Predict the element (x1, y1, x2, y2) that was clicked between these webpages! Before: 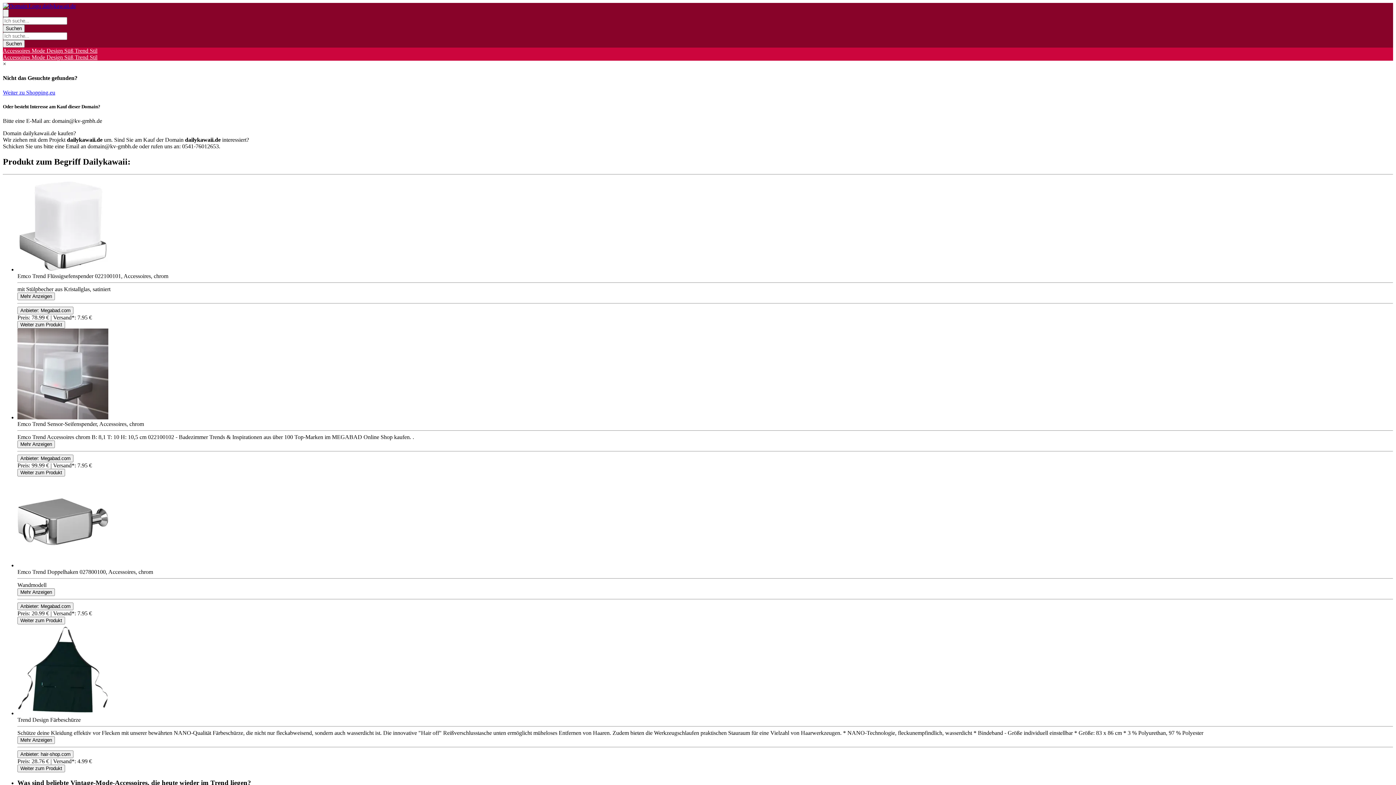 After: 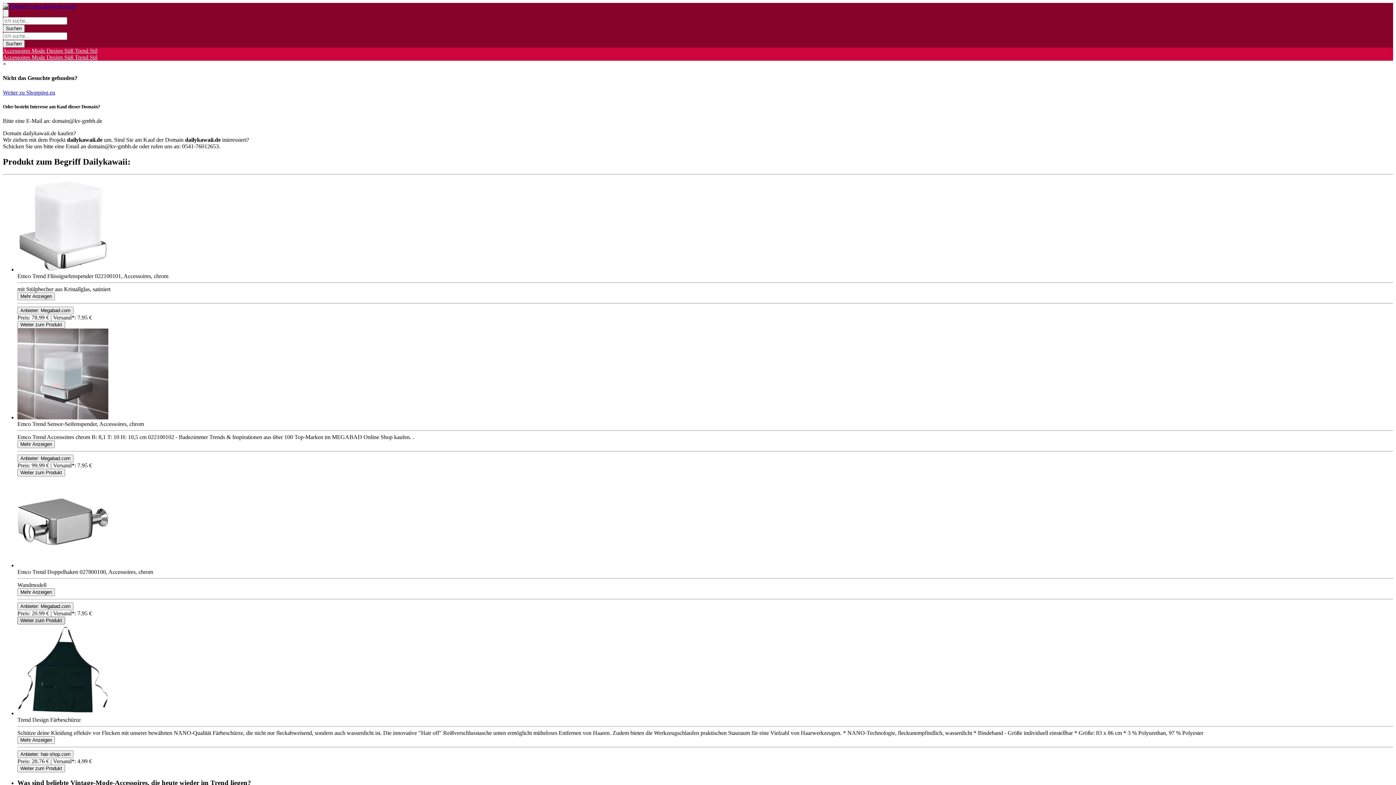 Action: bbox: (17, 616, 65, 624) label: Product Shop Button